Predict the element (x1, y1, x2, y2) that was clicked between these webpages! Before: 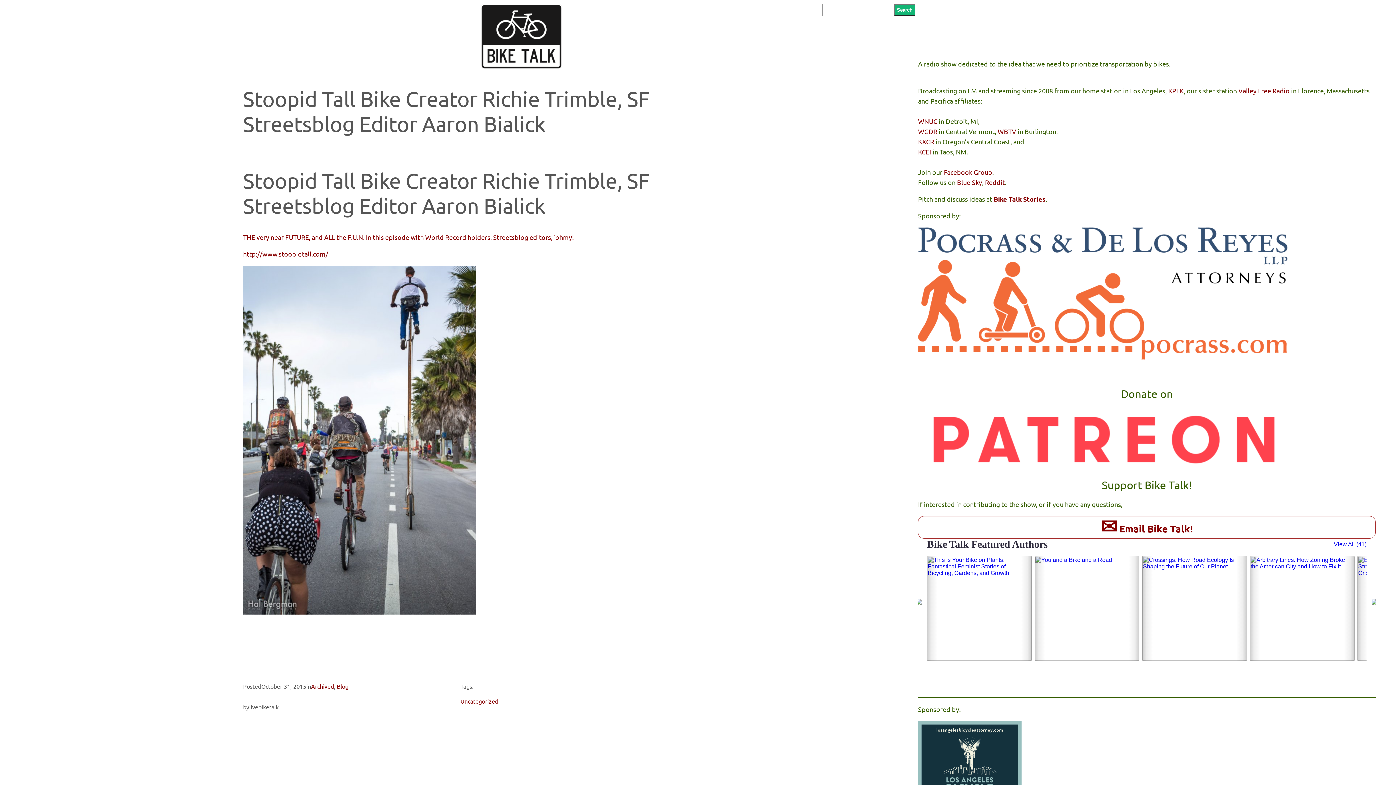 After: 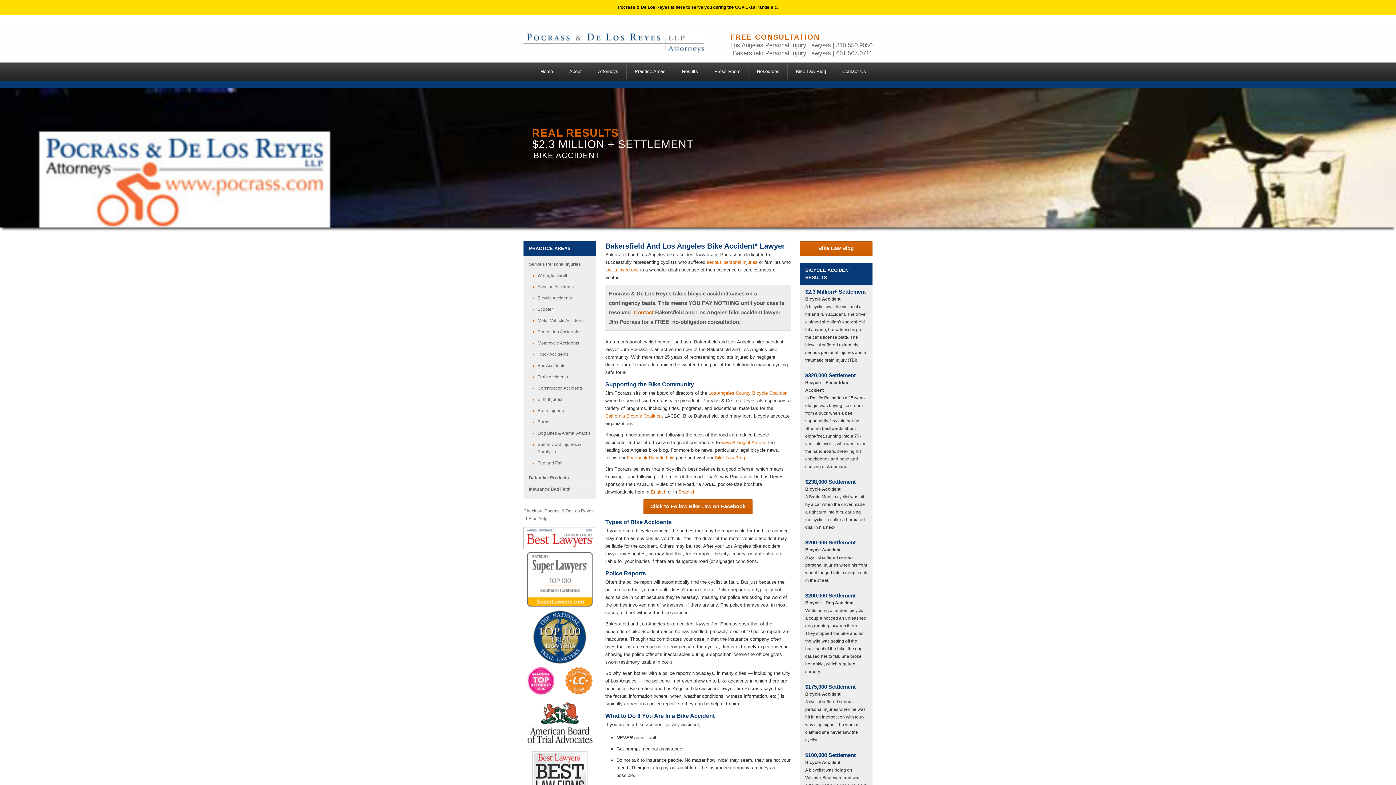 Action: bbox: (918, 227, 1290, 360)